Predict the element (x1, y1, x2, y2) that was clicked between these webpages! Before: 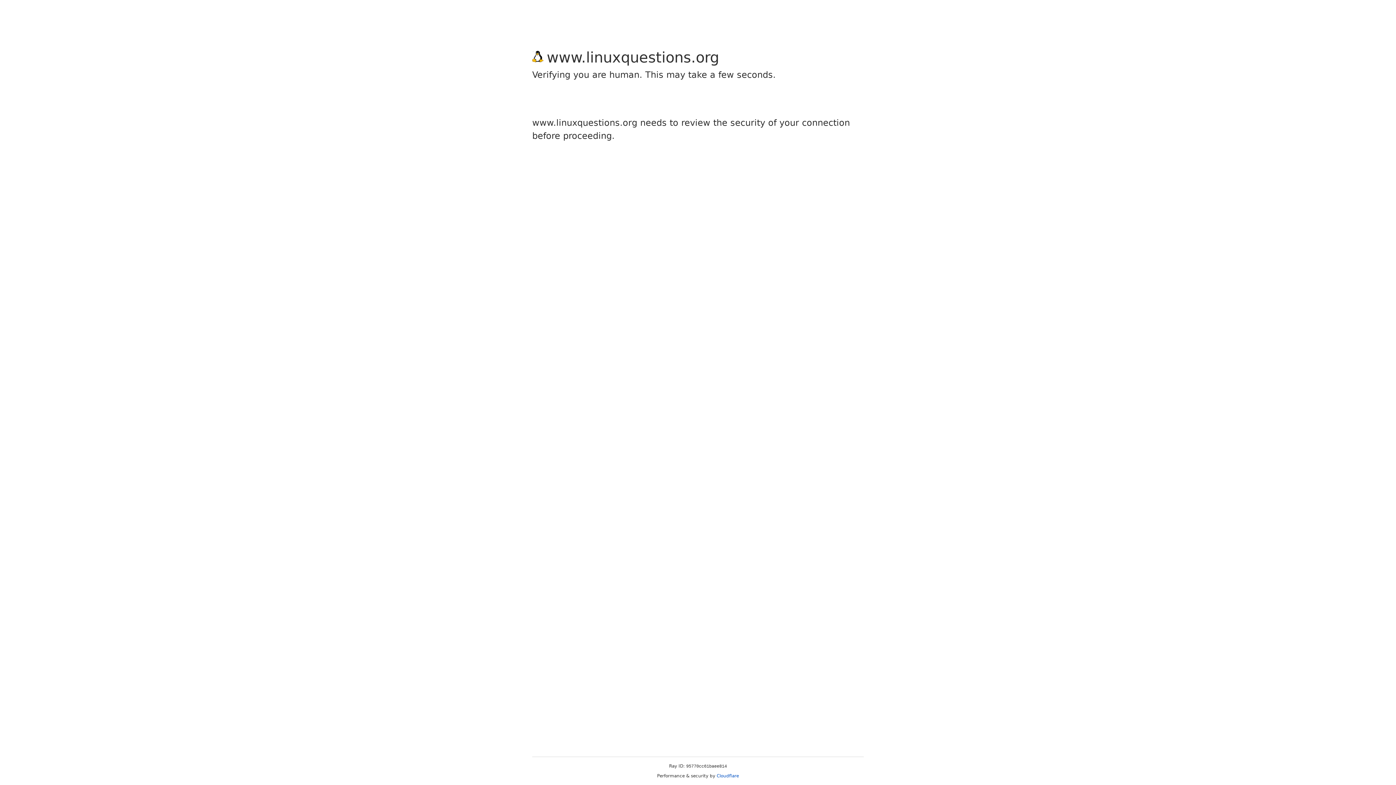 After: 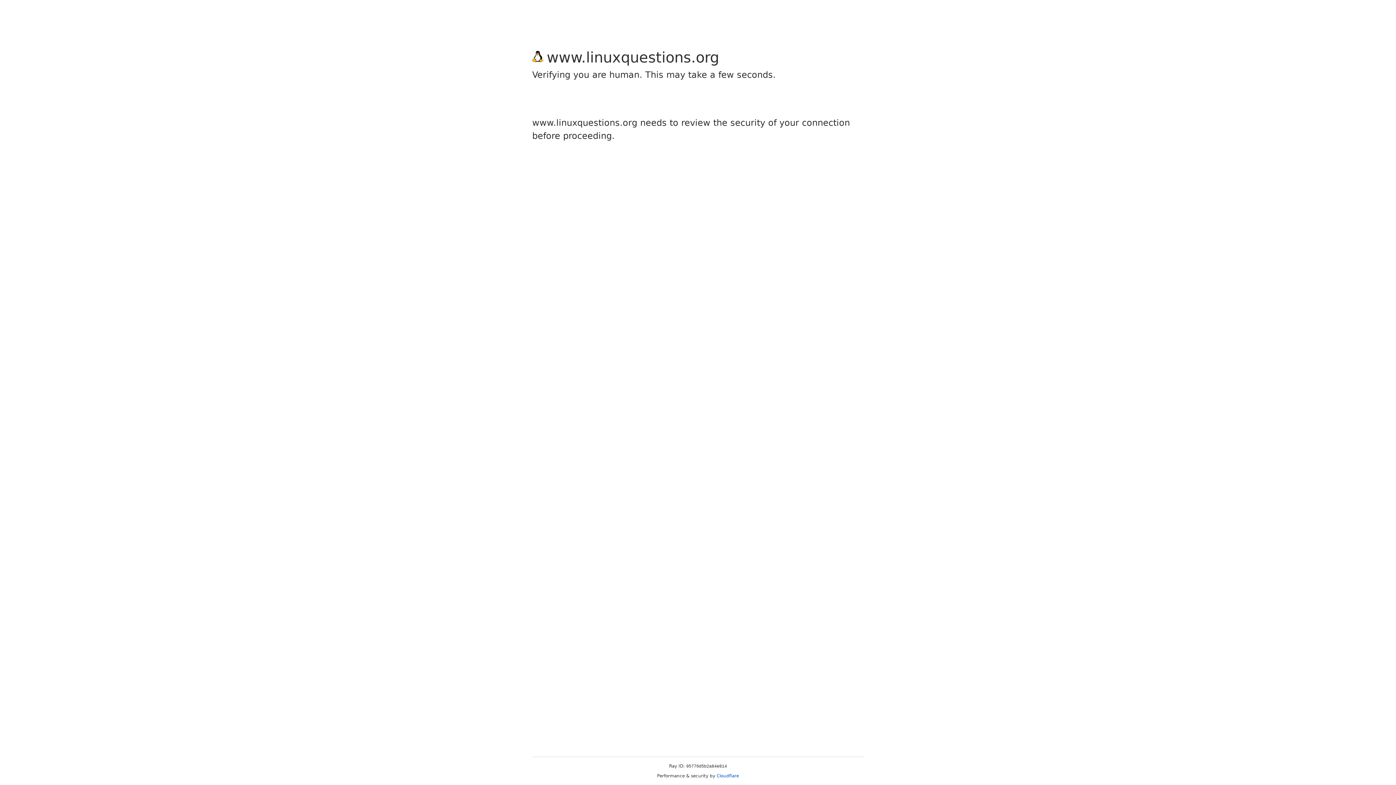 Action: bbox: (716, 773, 739, 778) label: Cloudflare